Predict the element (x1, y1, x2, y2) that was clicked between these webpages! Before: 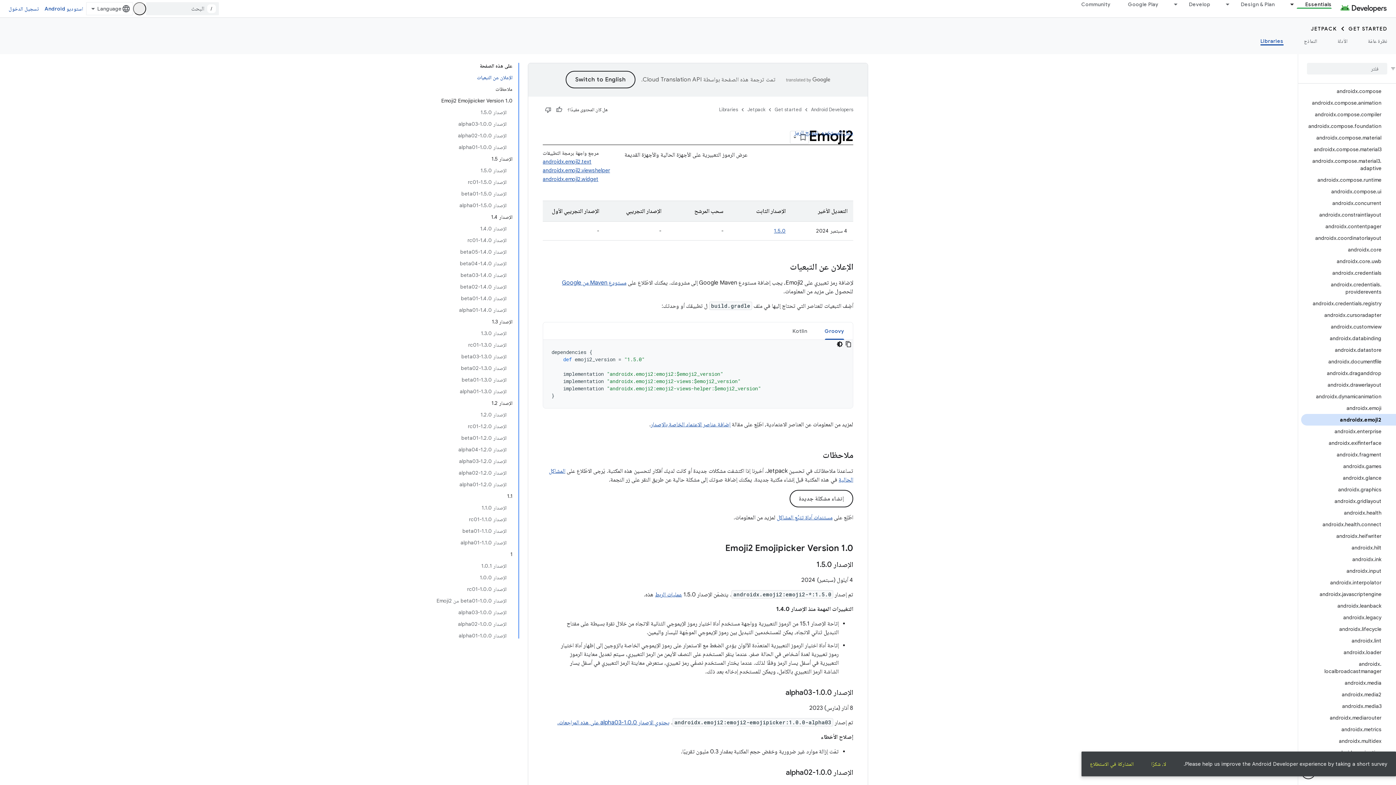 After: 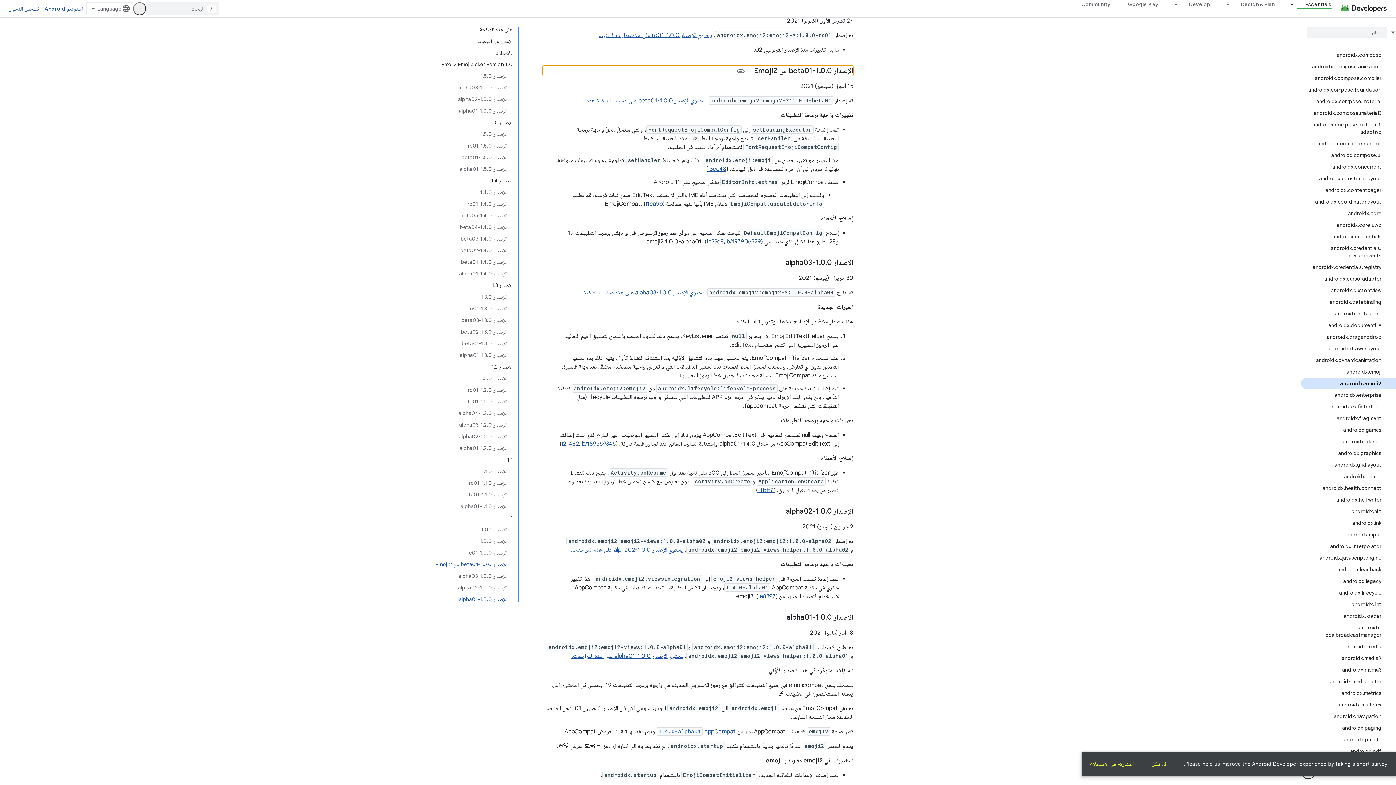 Action: label: الإصدار 1.0.0-beta01 من Emoji2 bbox: (436, 595, 506, 606)